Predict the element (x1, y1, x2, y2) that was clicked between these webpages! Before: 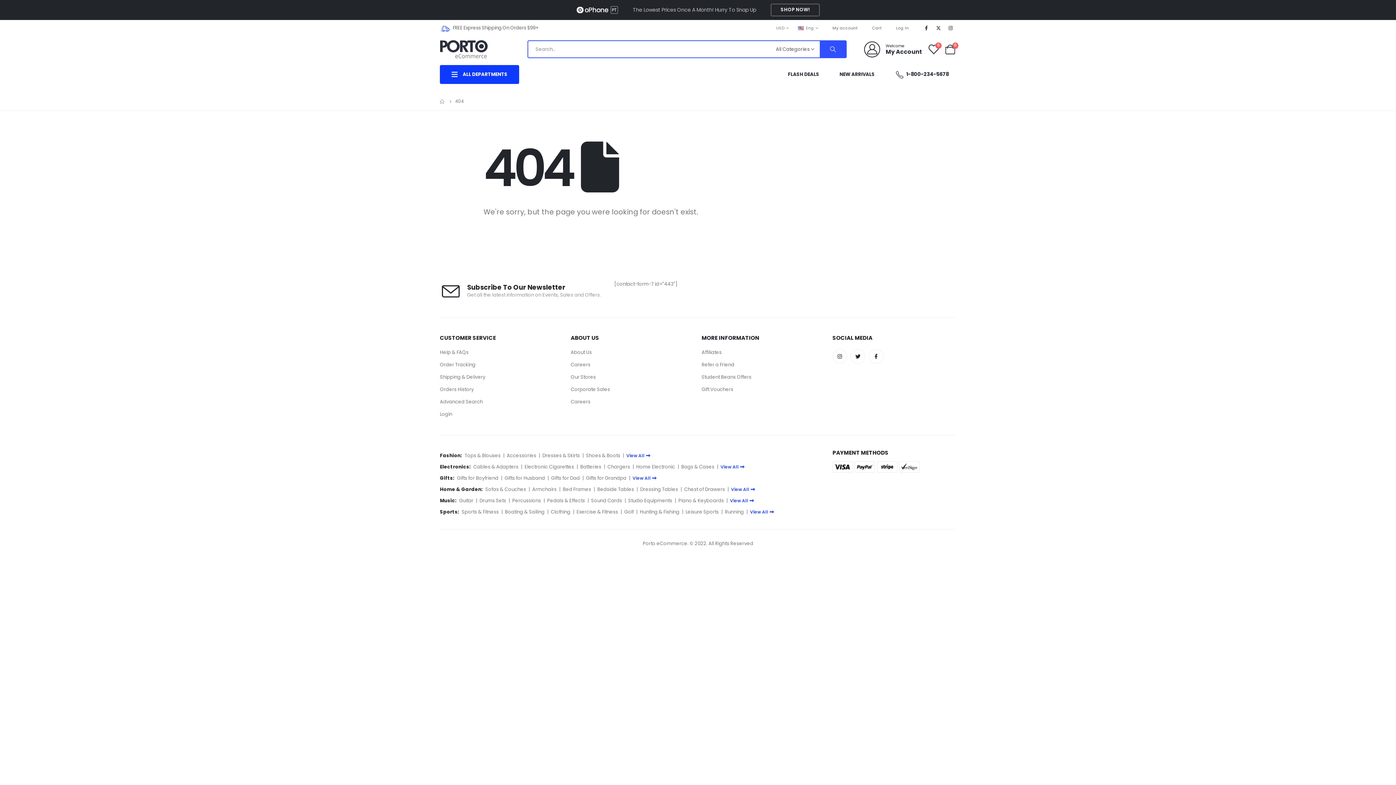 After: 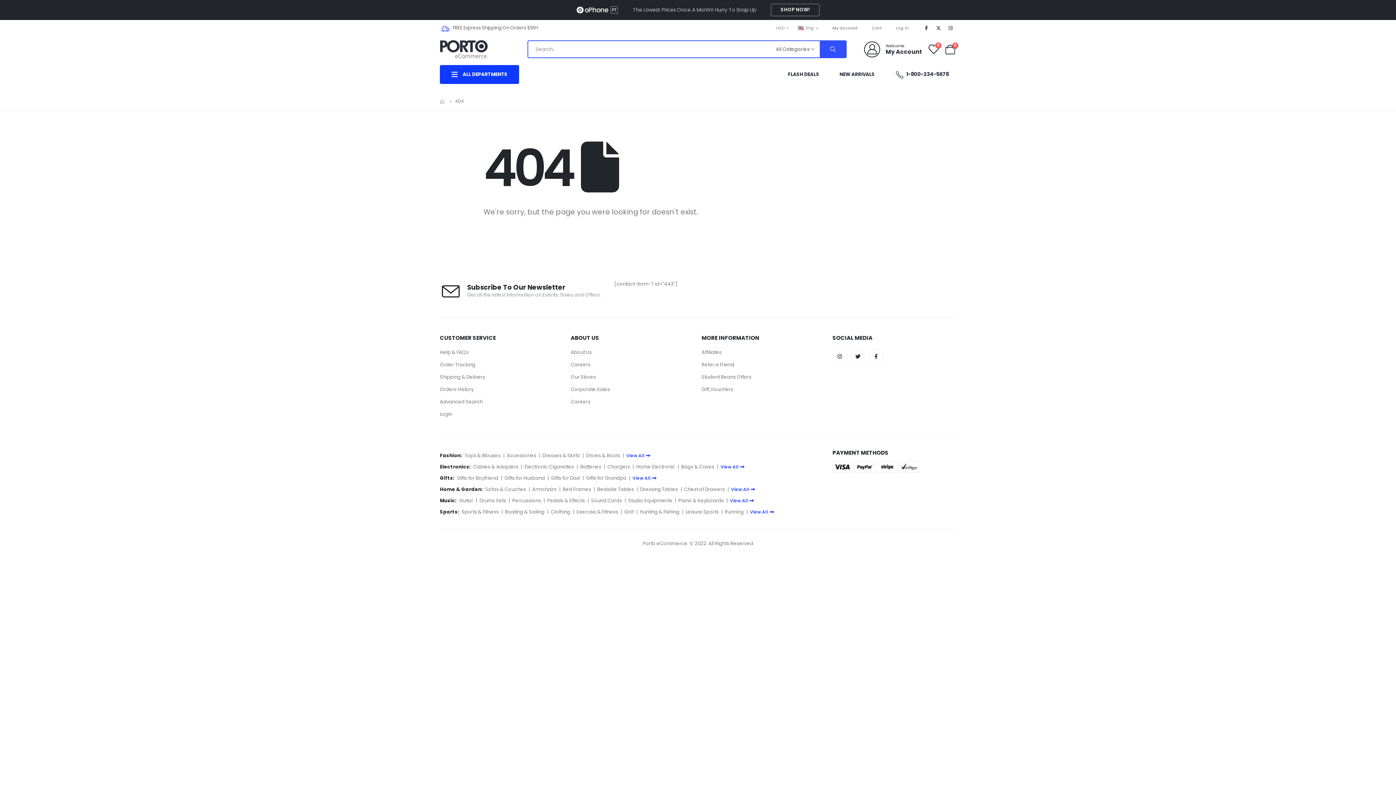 Action: label: View All bbox: (730, 497, 754, 503)